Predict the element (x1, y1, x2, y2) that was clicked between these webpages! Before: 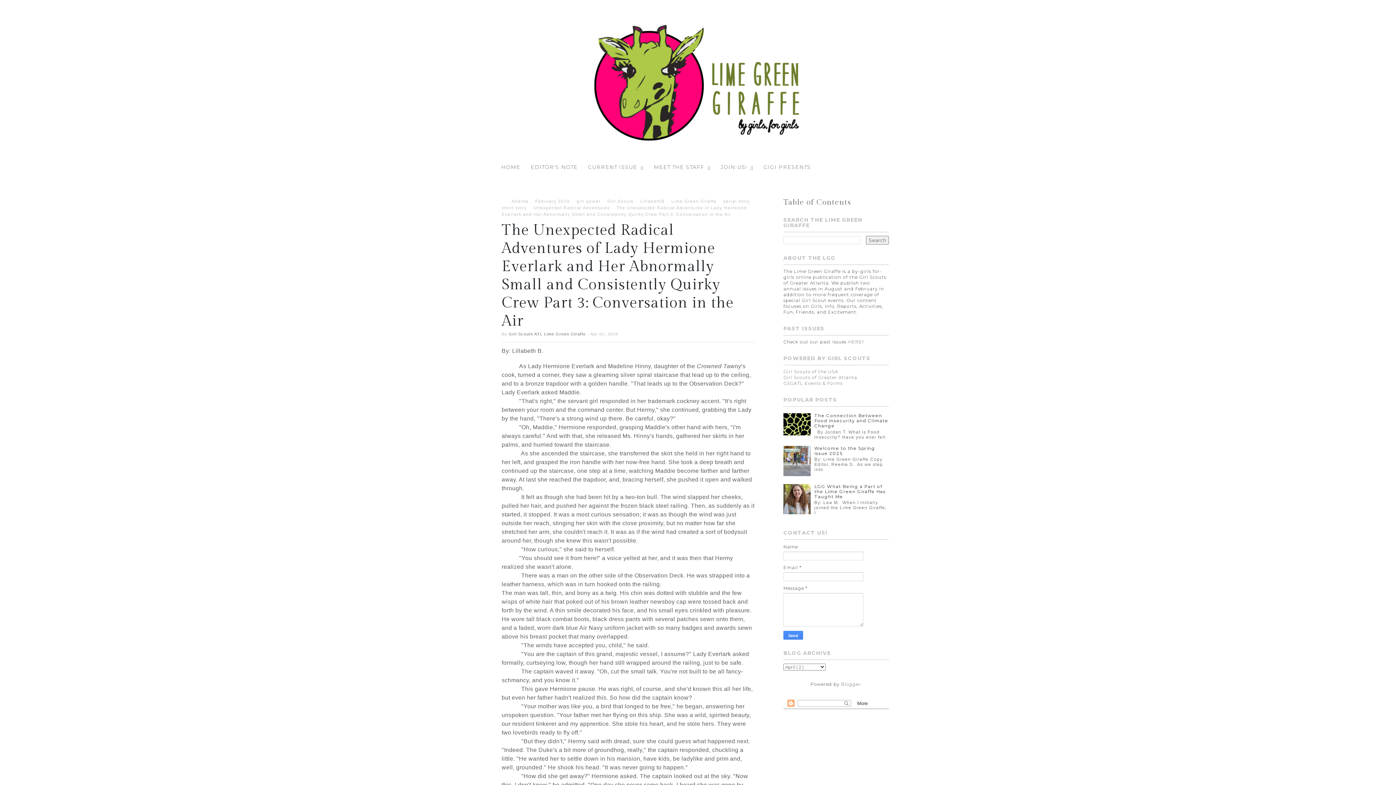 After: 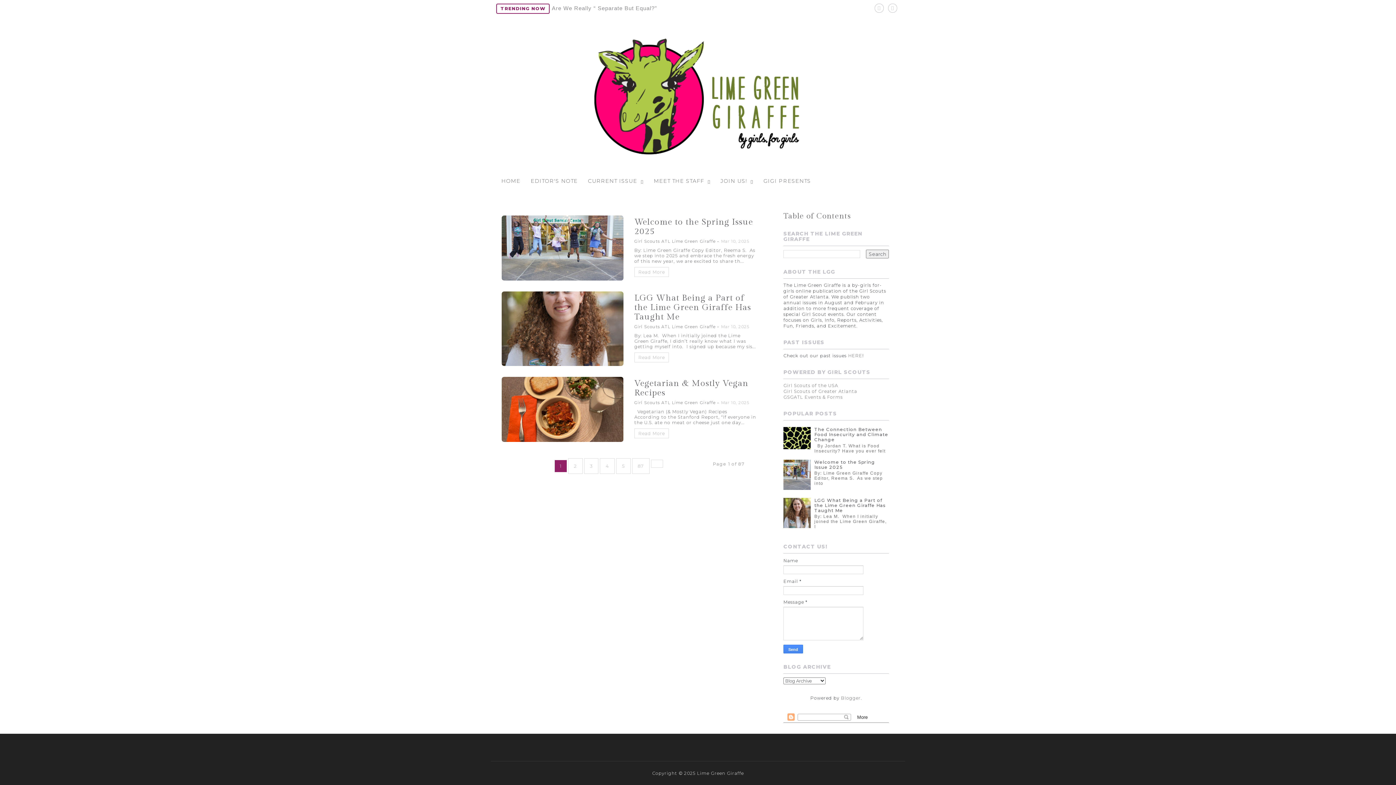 Action: bbox: (496, 10, 900, 155)